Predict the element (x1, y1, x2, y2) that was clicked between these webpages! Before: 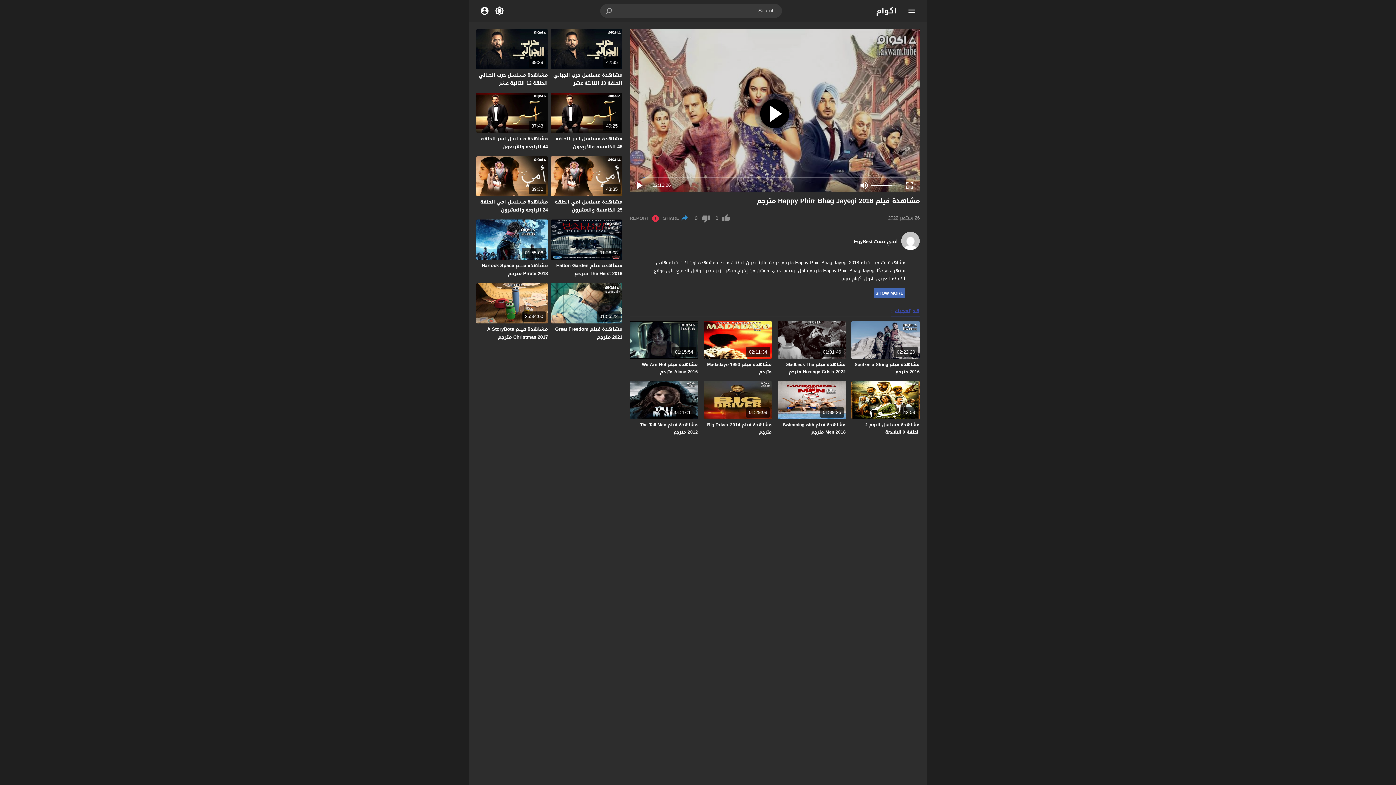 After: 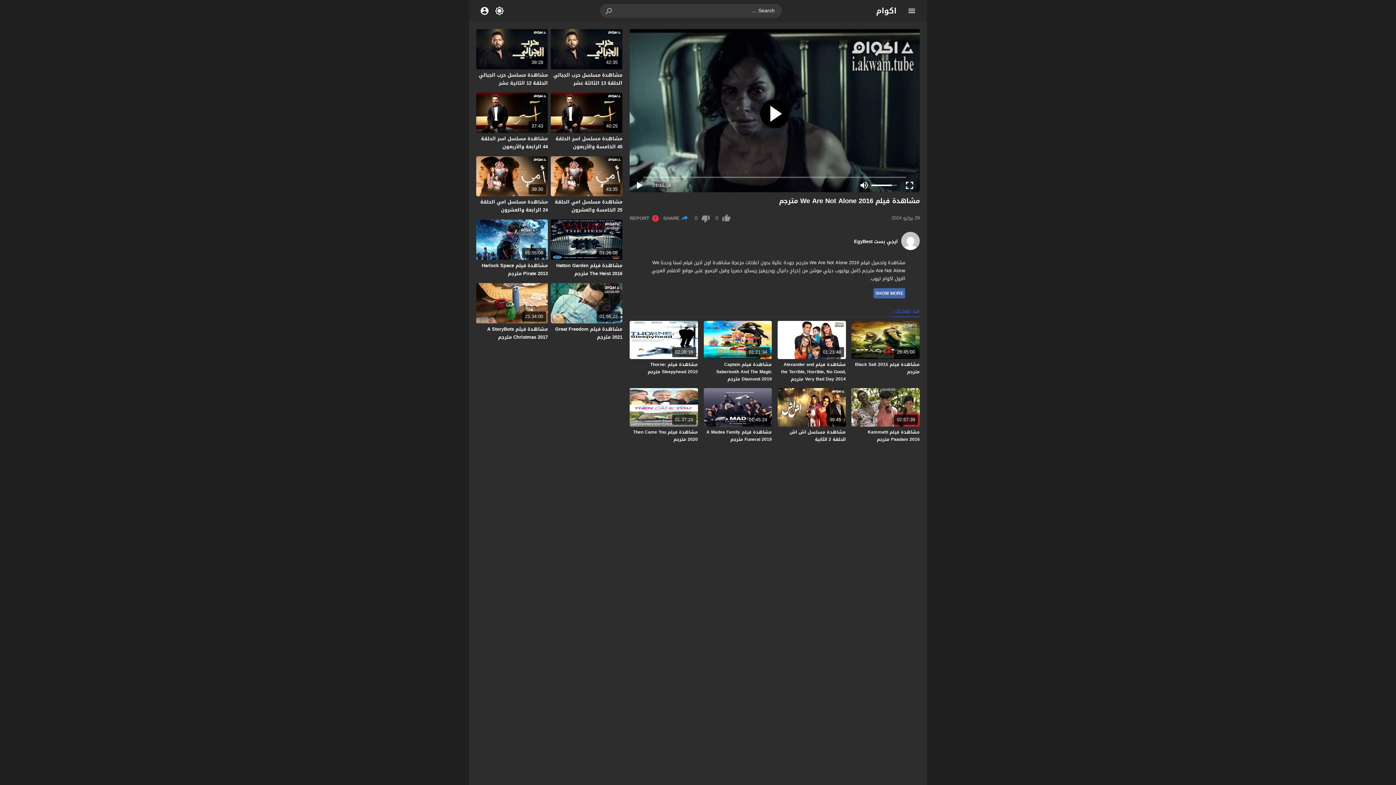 Action: label: مشاهدة فيلم We Are Not Alone 2016 مترجم bbox: (642, 360, 698, 376)